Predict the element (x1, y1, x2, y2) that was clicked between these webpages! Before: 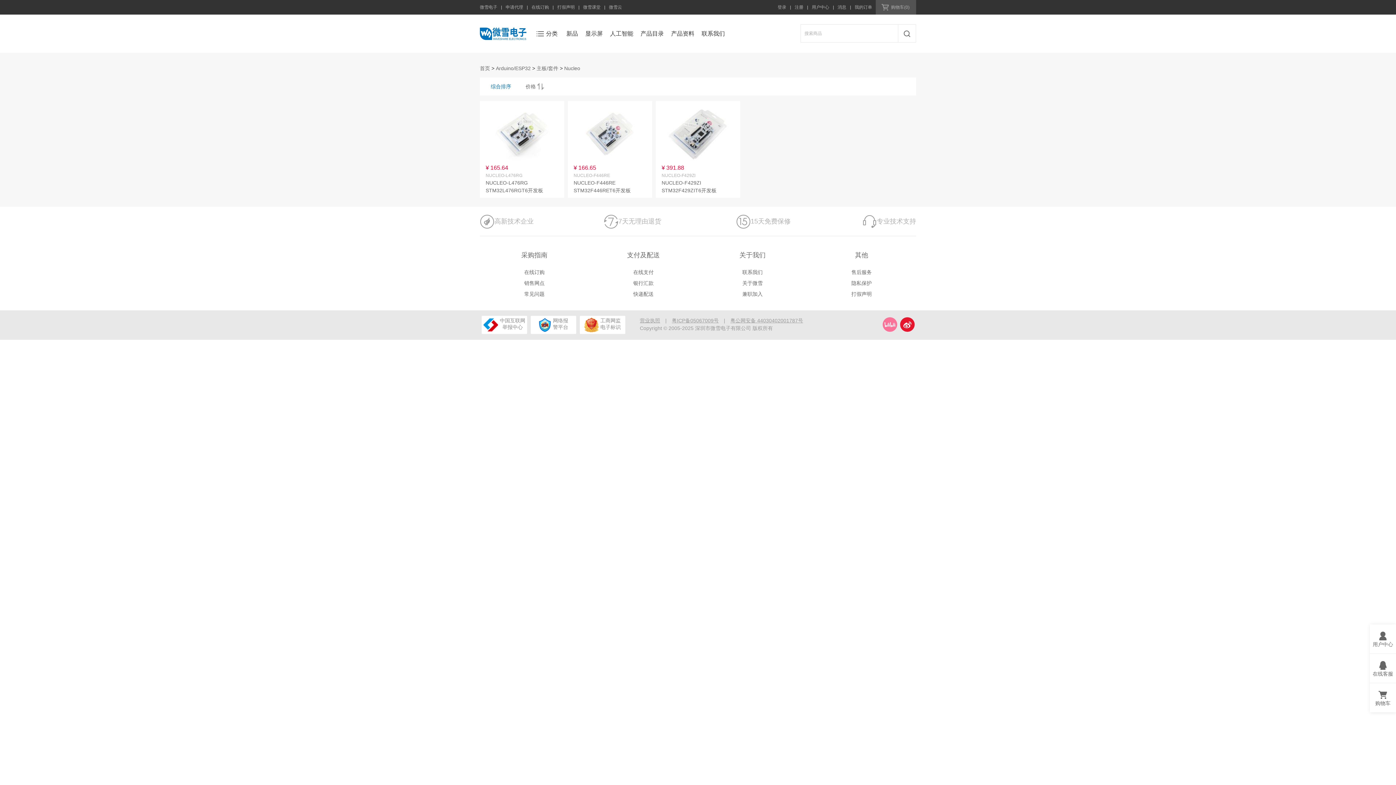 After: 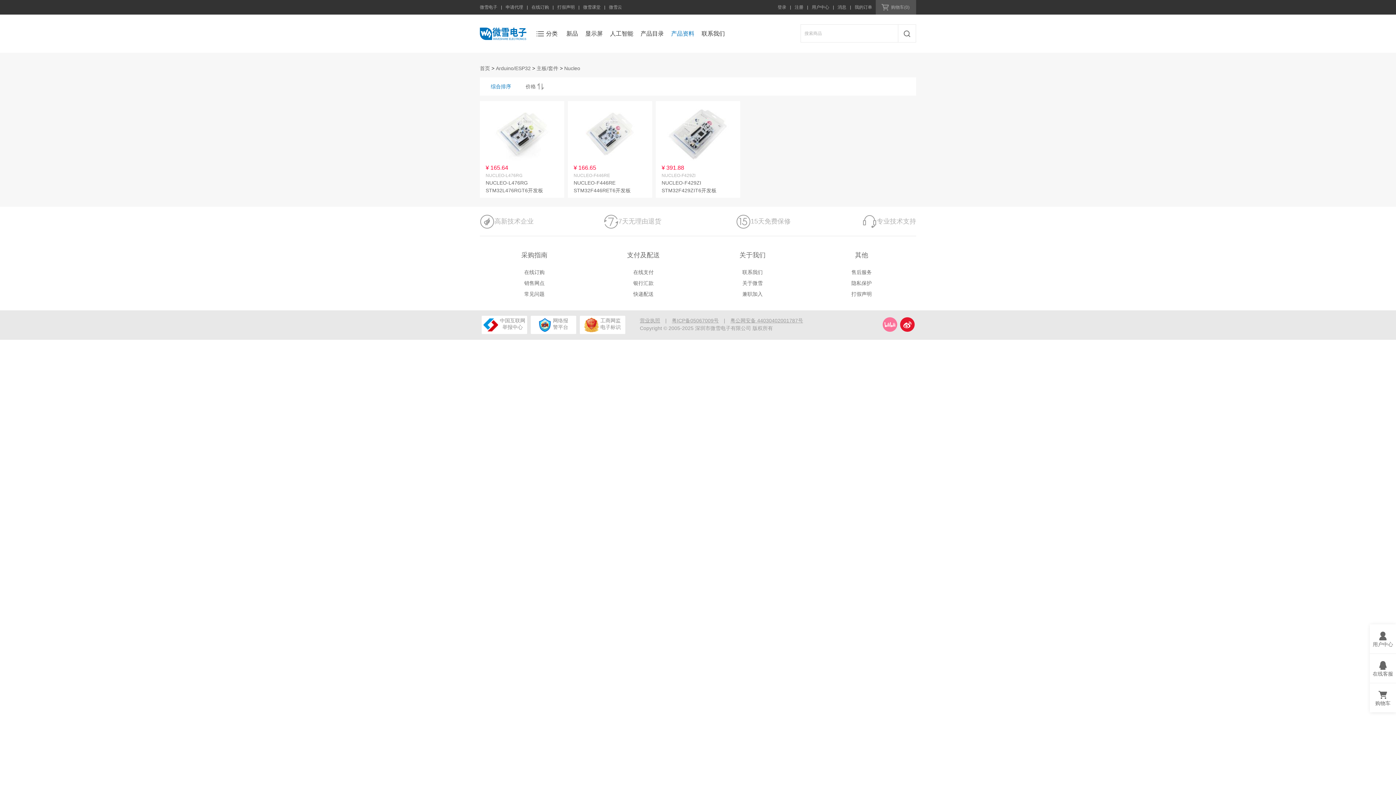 Action: bbox: (667, 14, 698, 52) label: 产品资料